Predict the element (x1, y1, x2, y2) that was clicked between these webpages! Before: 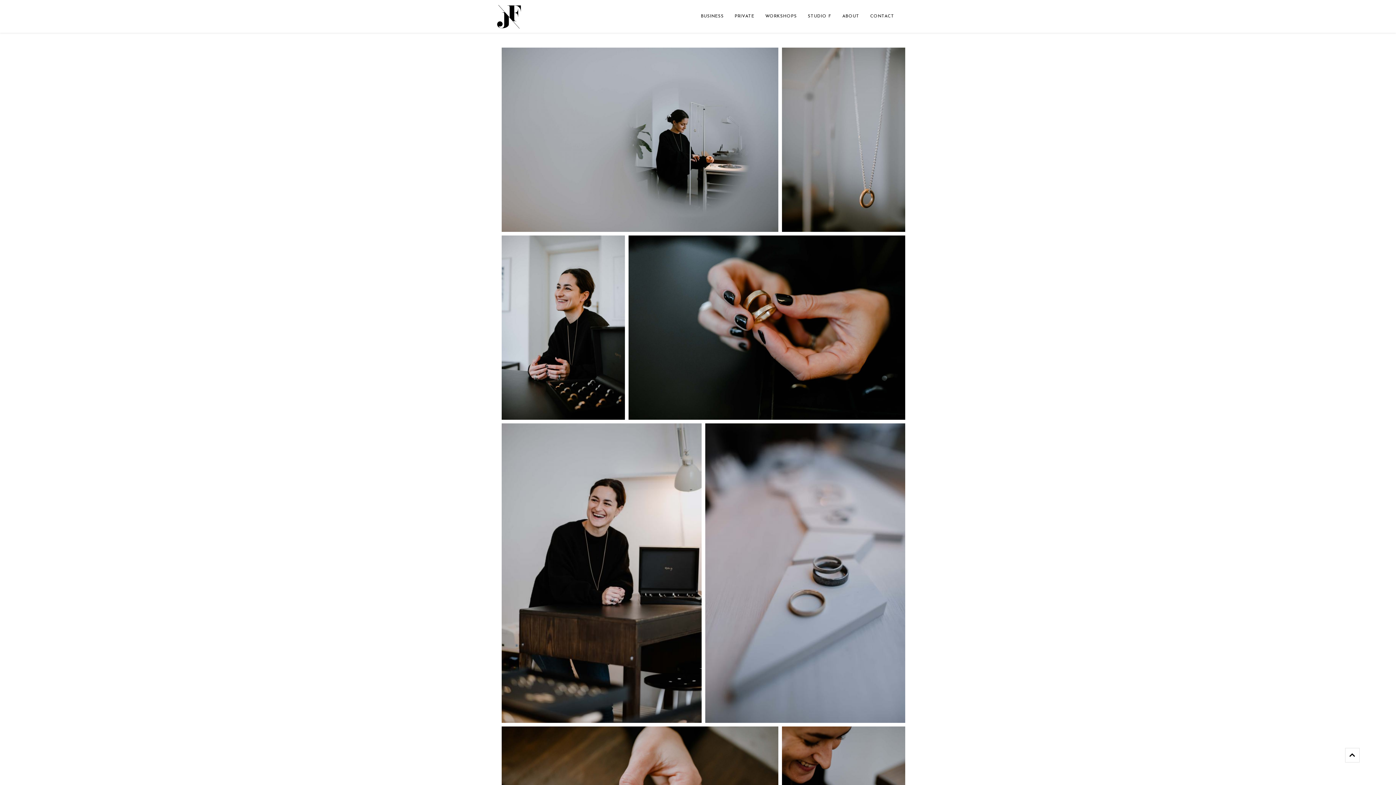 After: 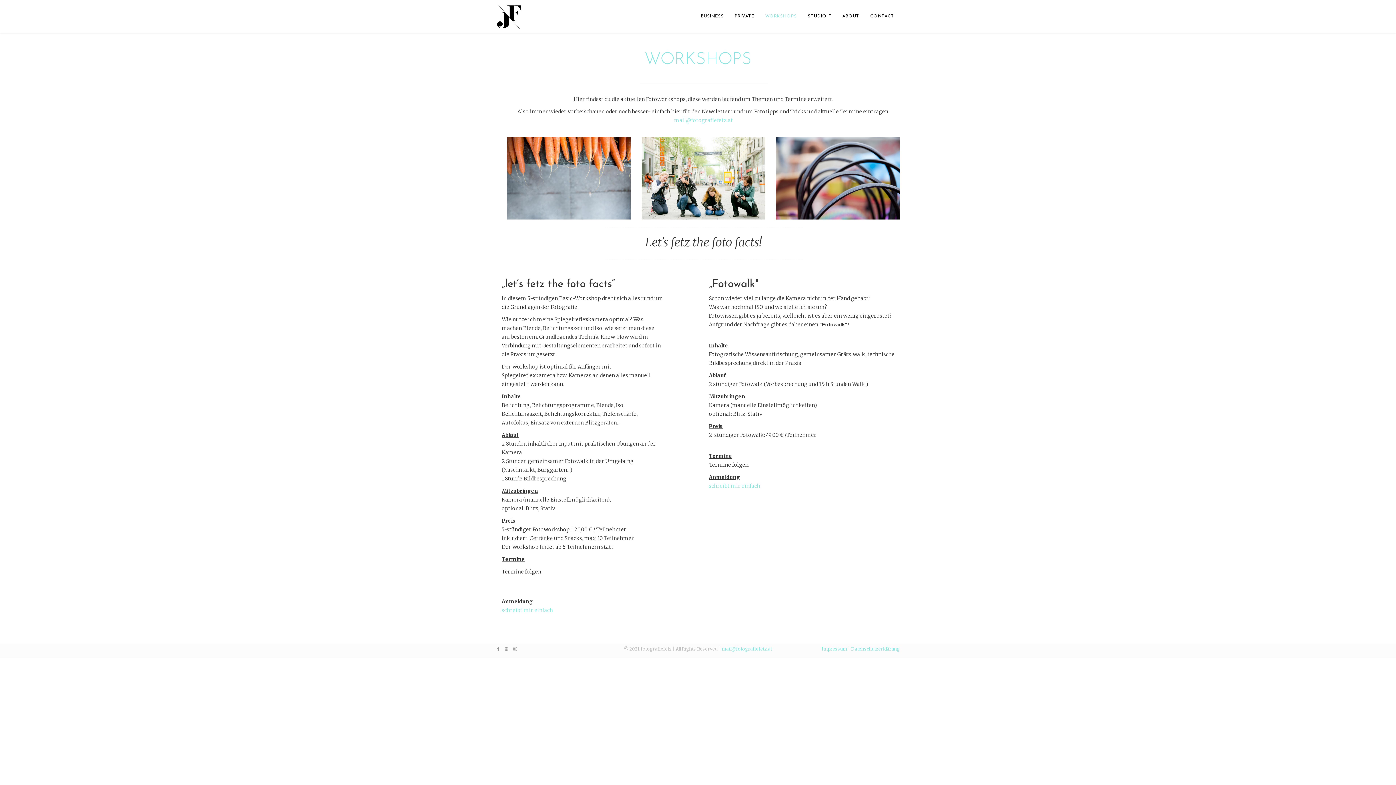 Action: label: WORKSHOPS bbox: (760, 0, 802, 32)